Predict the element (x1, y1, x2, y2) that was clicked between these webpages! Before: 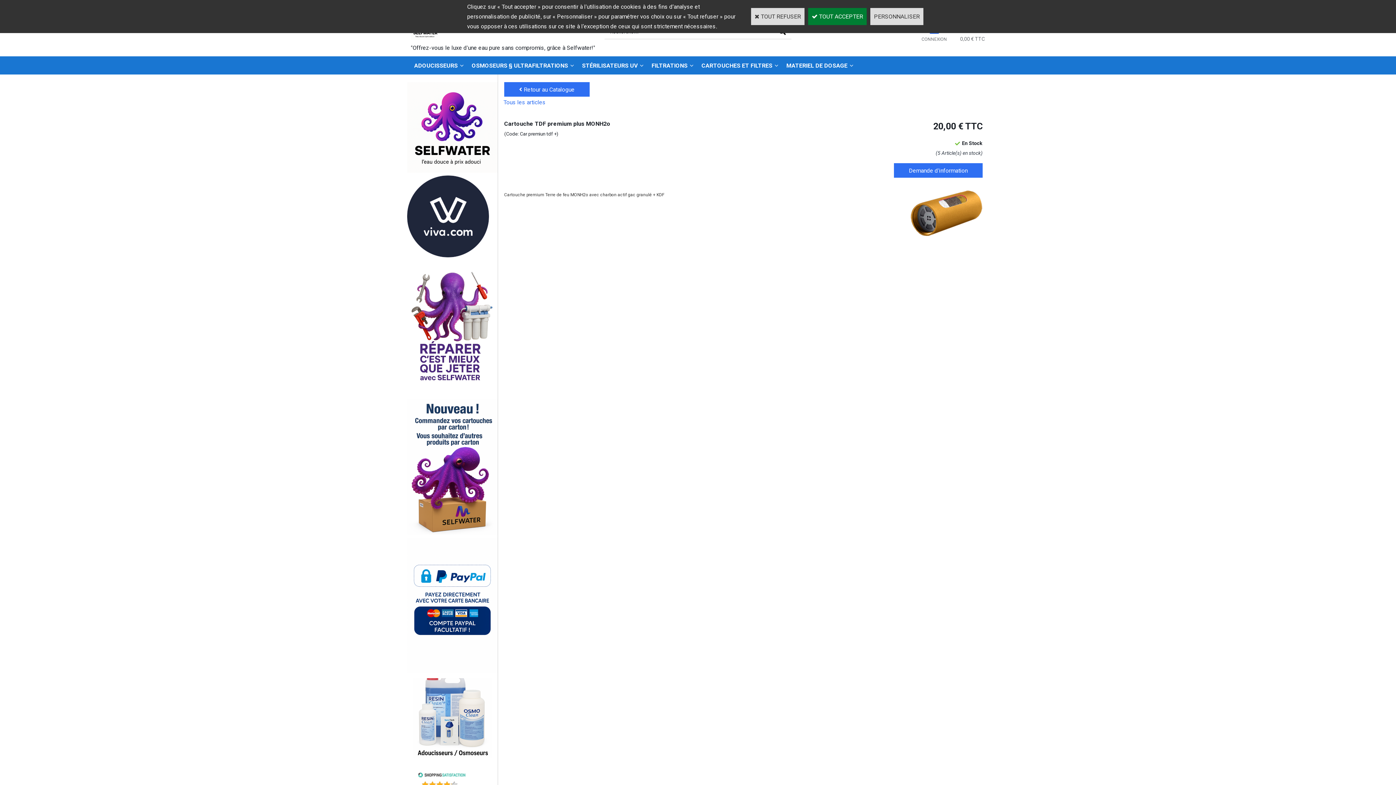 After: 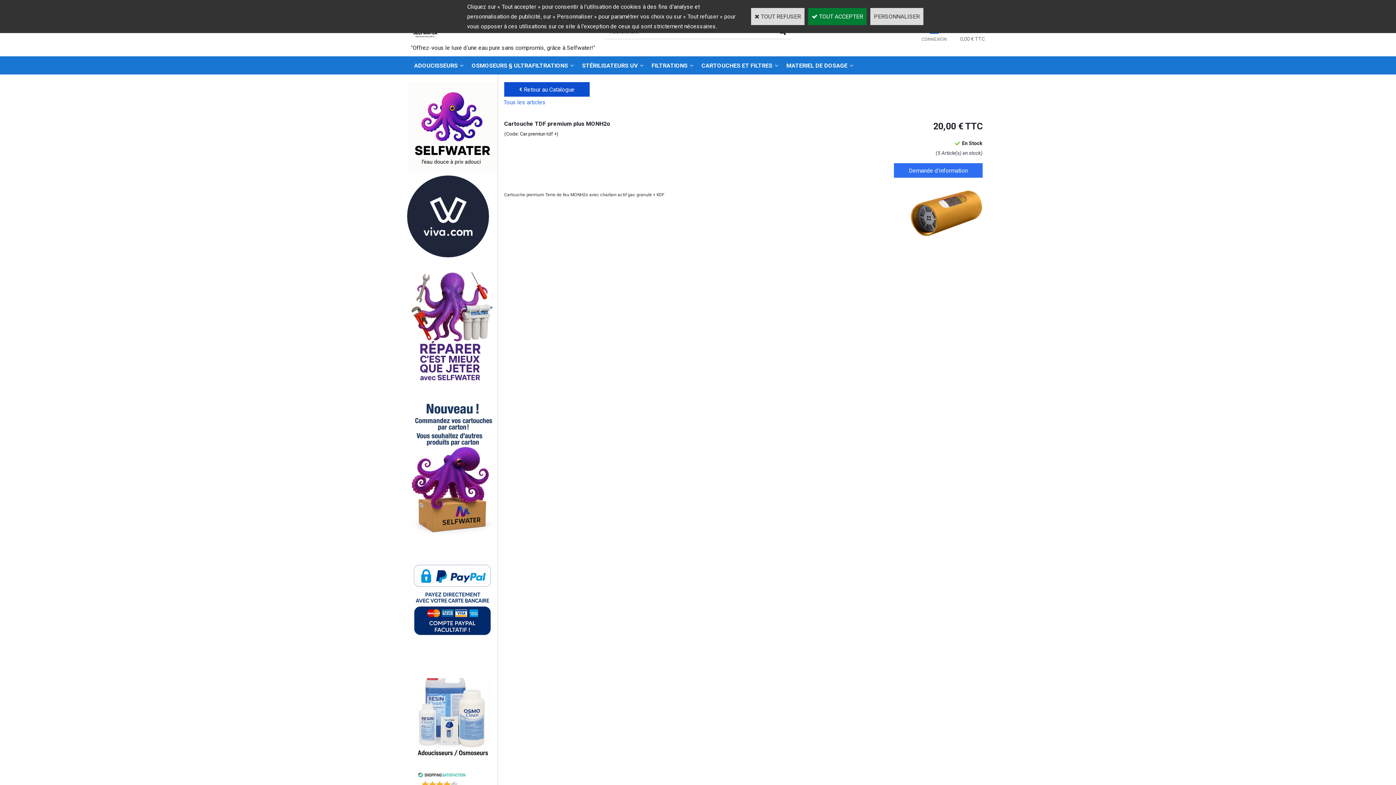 Action: bbox: (504, 82, 589, 96) label: Retour au Catalogue